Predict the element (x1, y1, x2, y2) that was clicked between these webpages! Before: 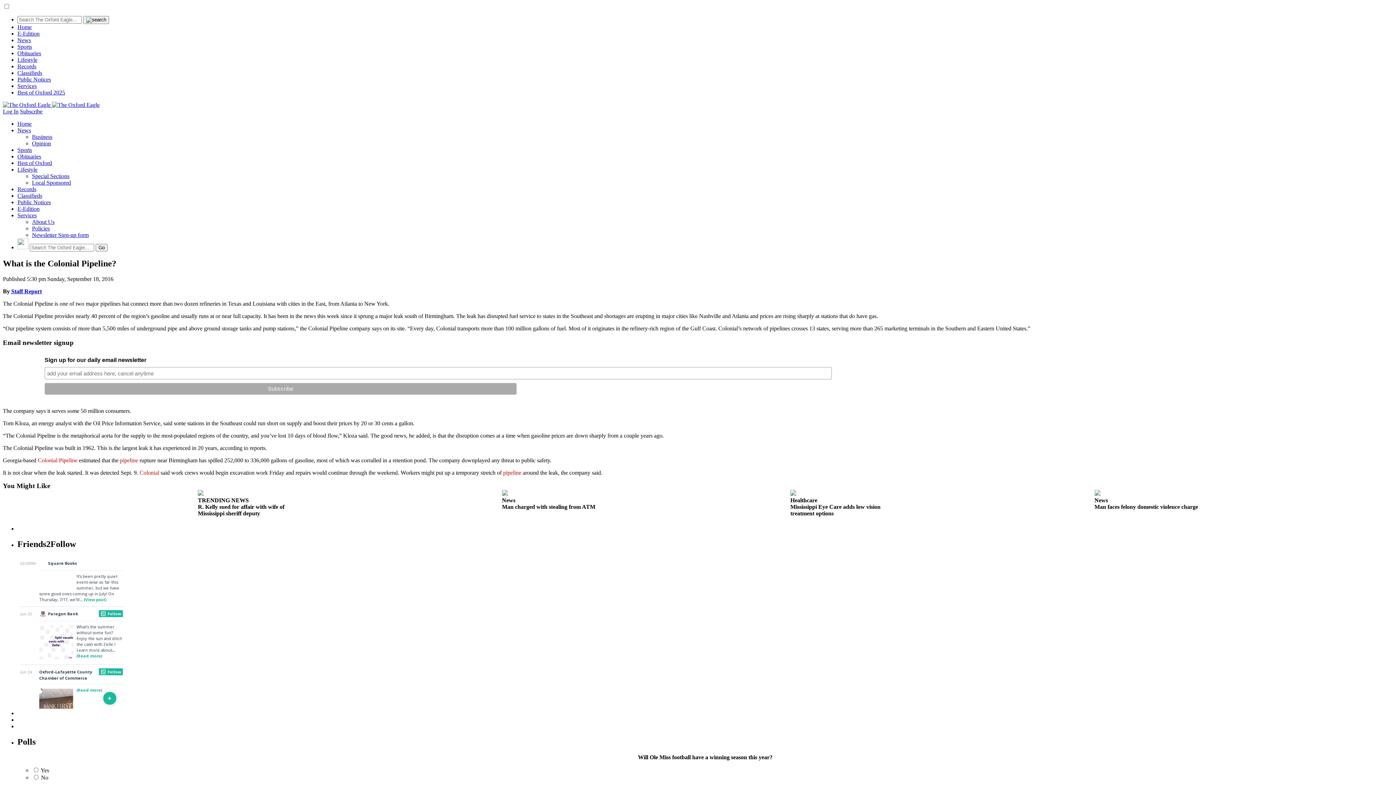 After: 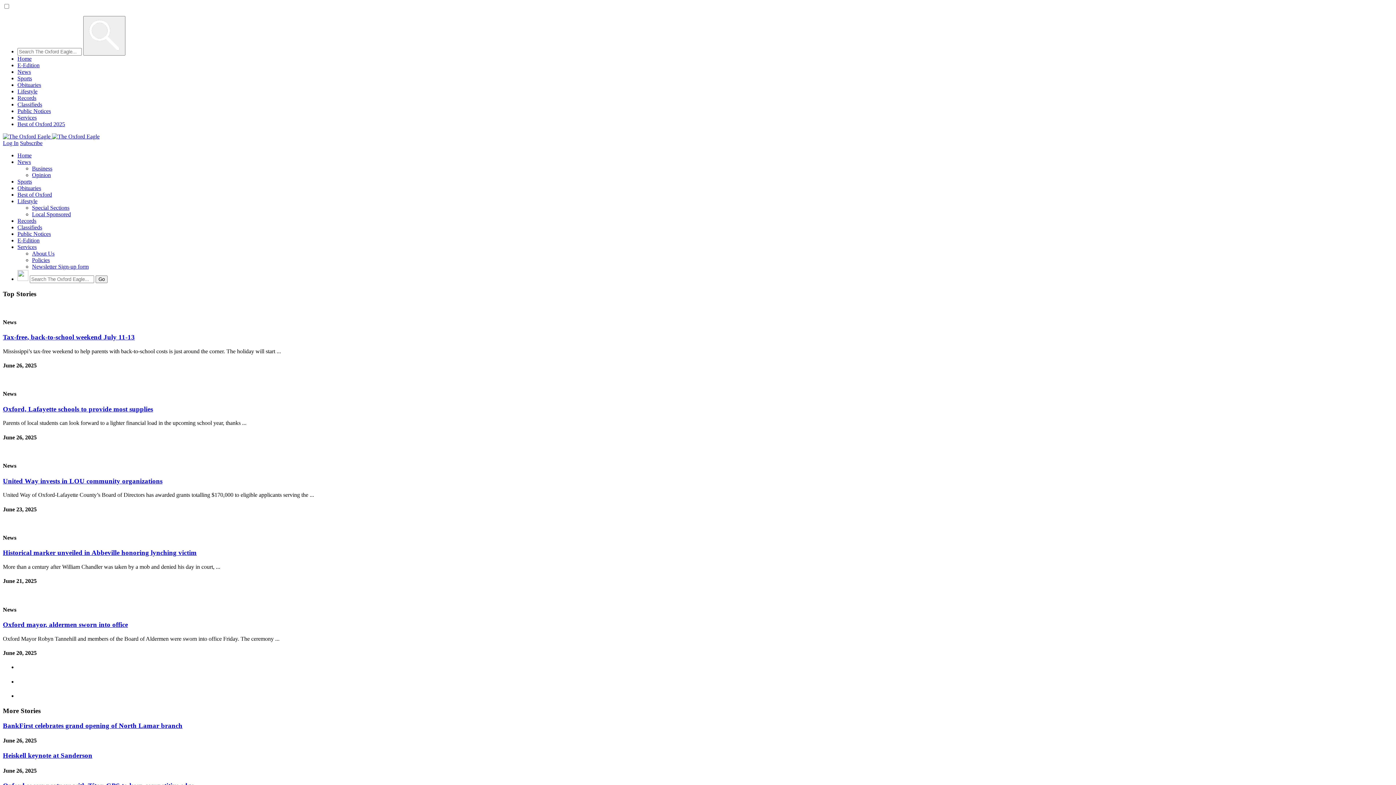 Action: label: Home bbox: (17, 120, 31, 126)